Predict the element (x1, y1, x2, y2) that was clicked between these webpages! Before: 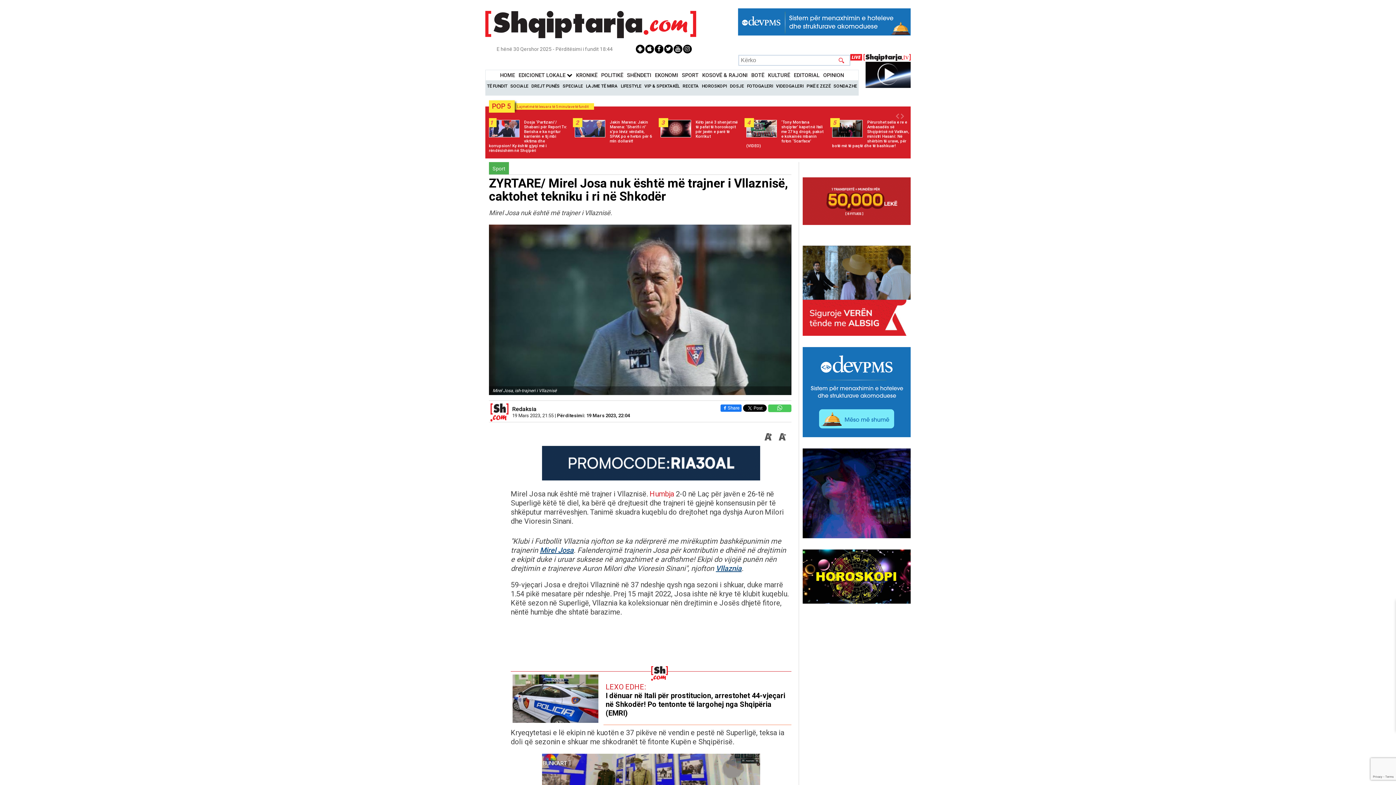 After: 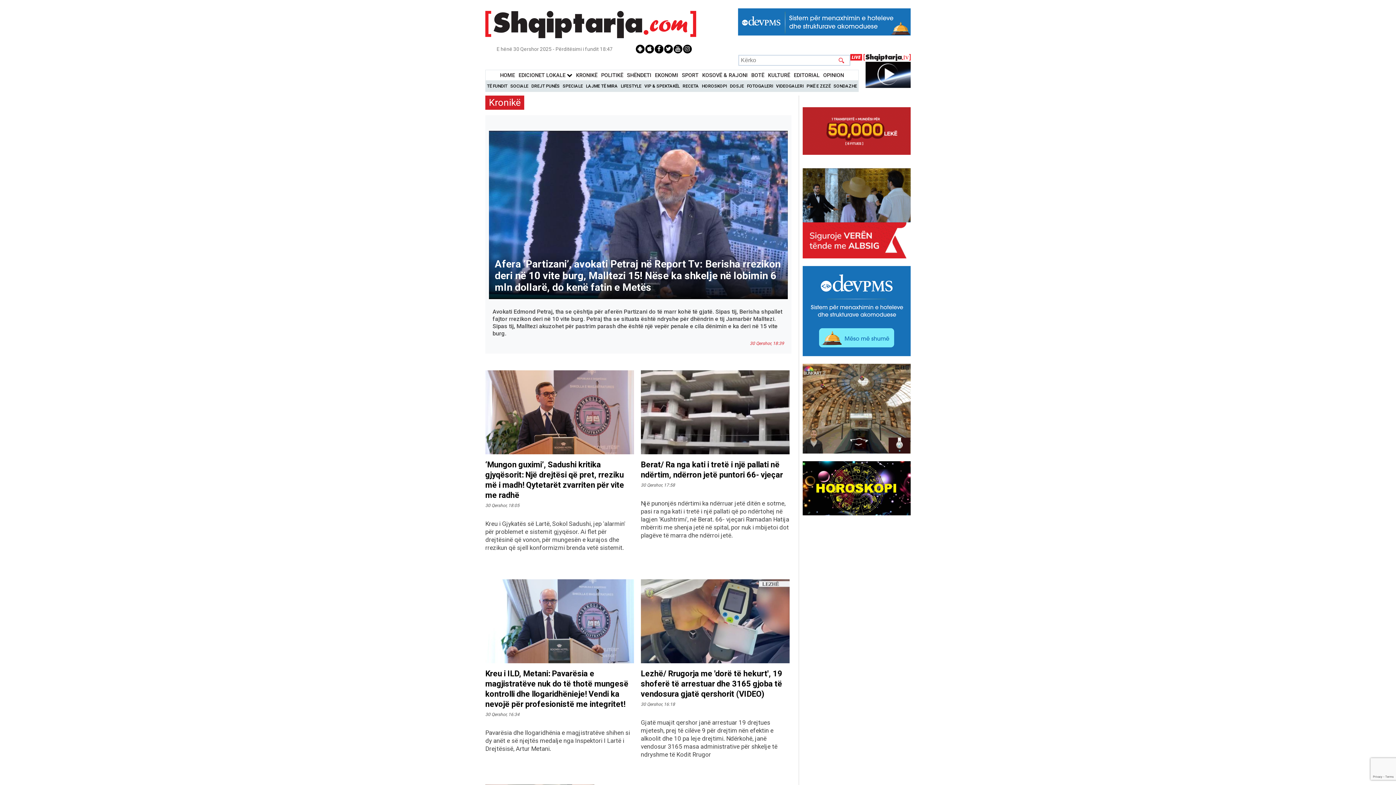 Action: label: KRONIKË bbox: (576, 72, 597, 78)